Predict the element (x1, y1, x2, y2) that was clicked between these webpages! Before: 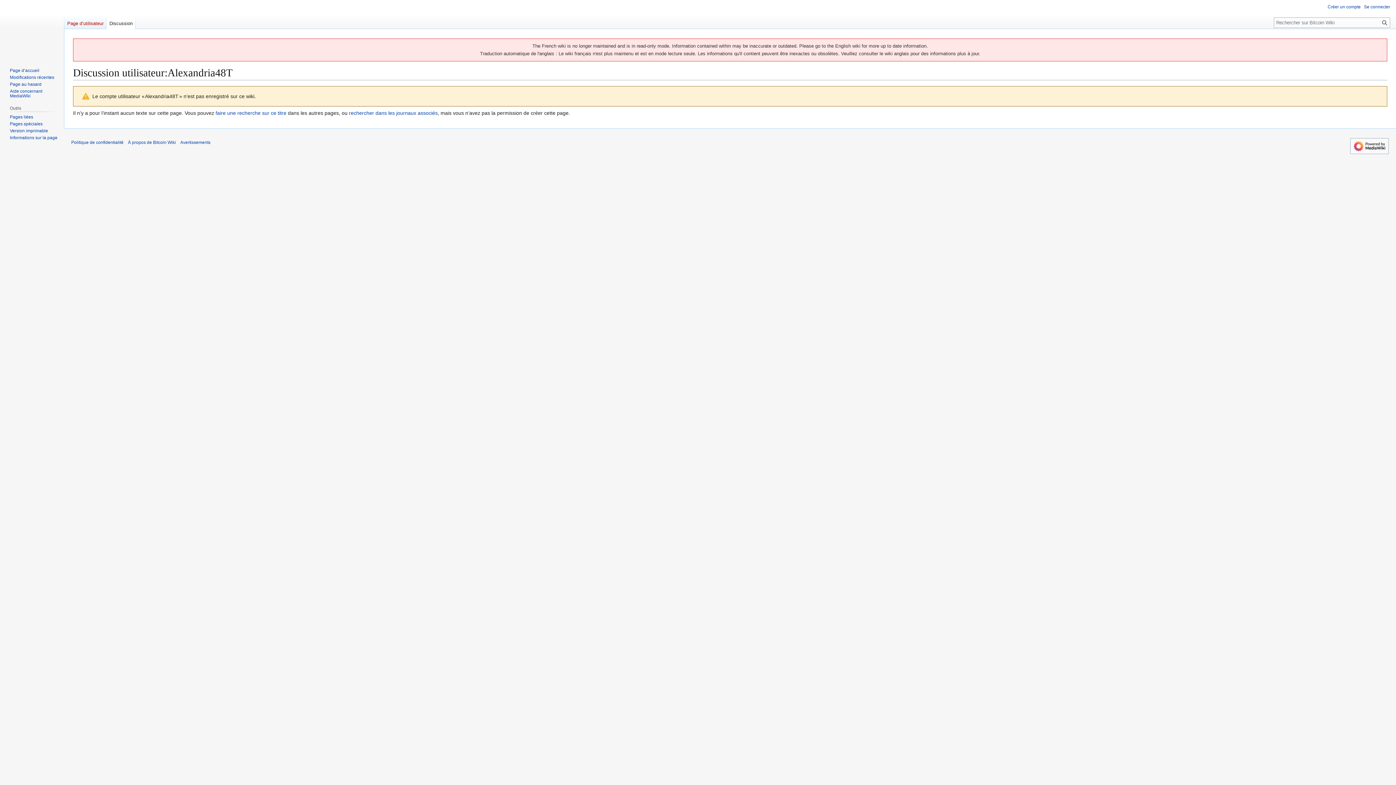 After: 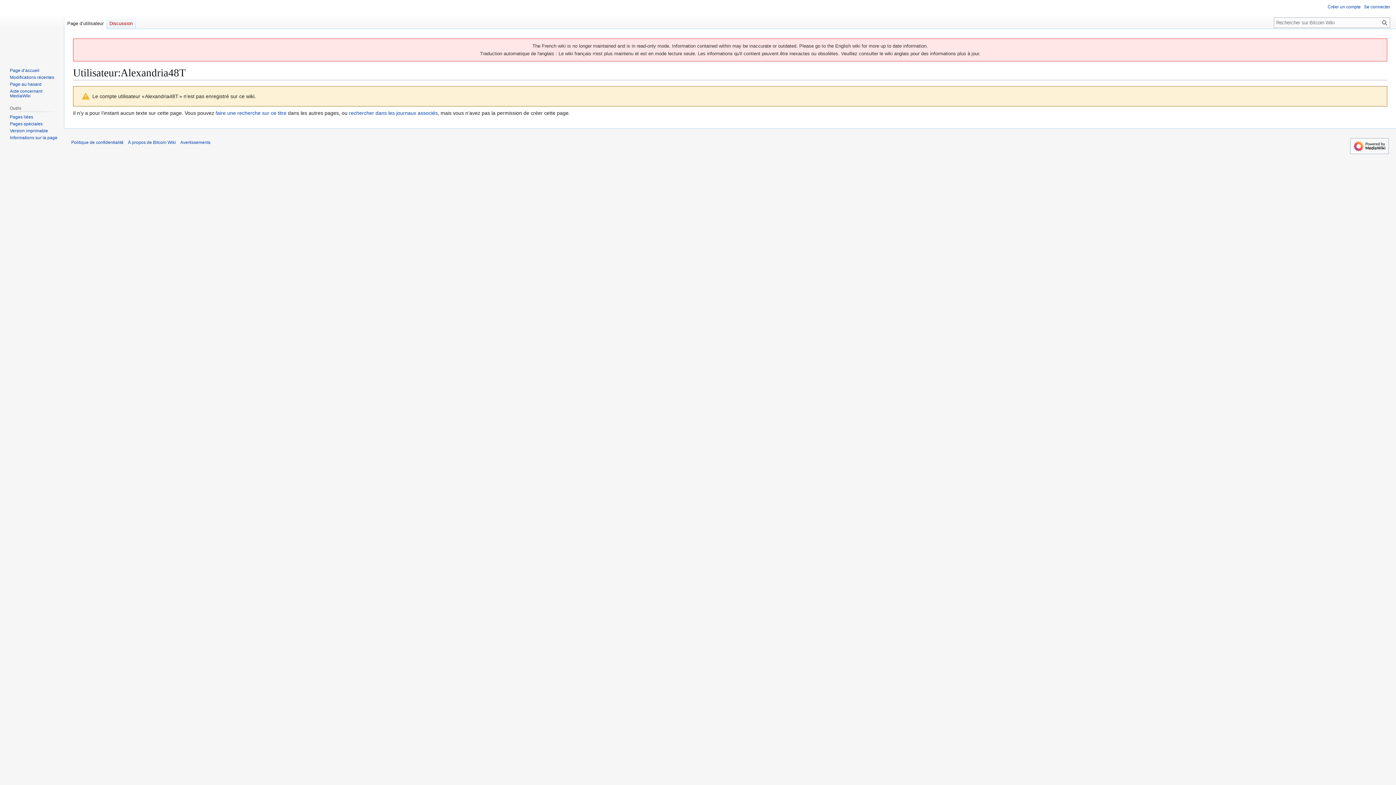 Action: bbox: (64, 14, 106, 29) label: Page d’utilisateur